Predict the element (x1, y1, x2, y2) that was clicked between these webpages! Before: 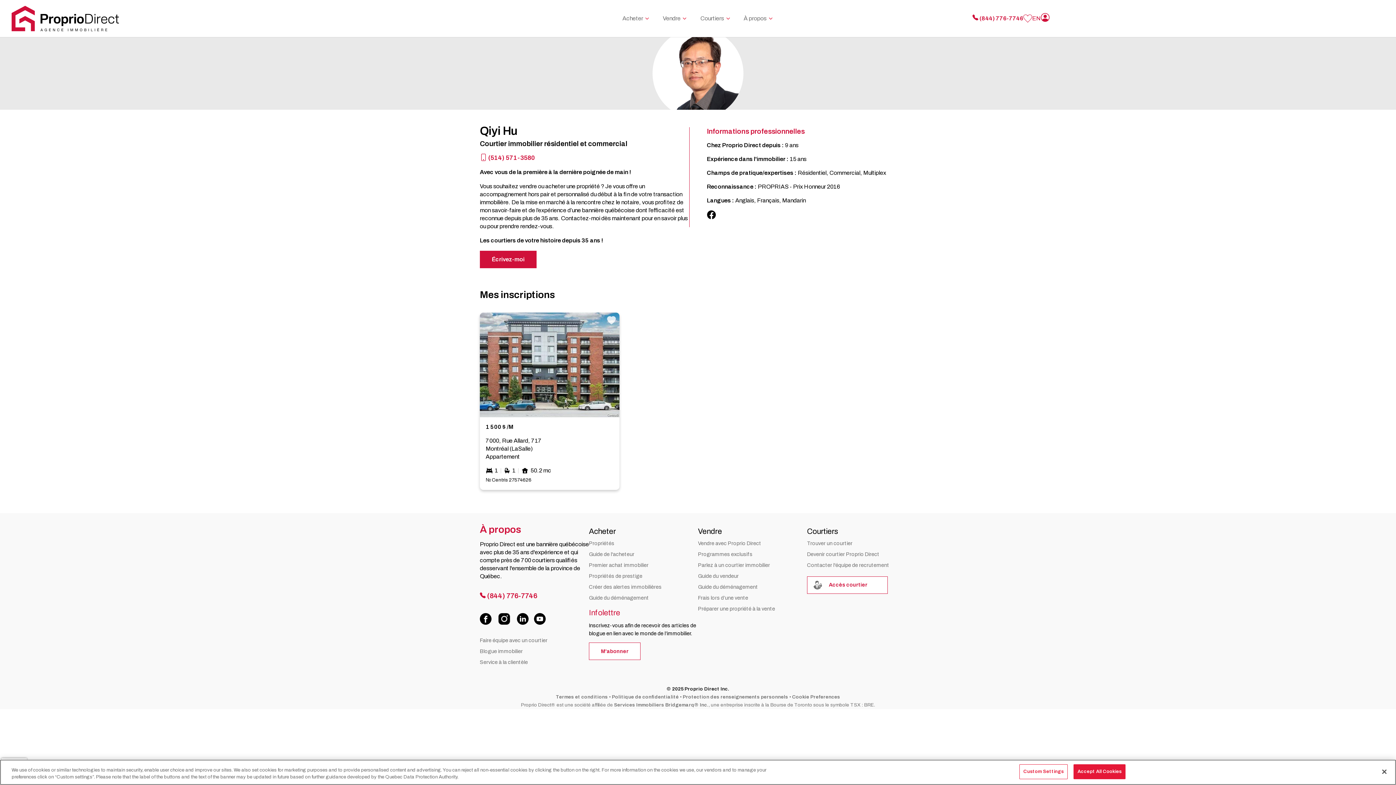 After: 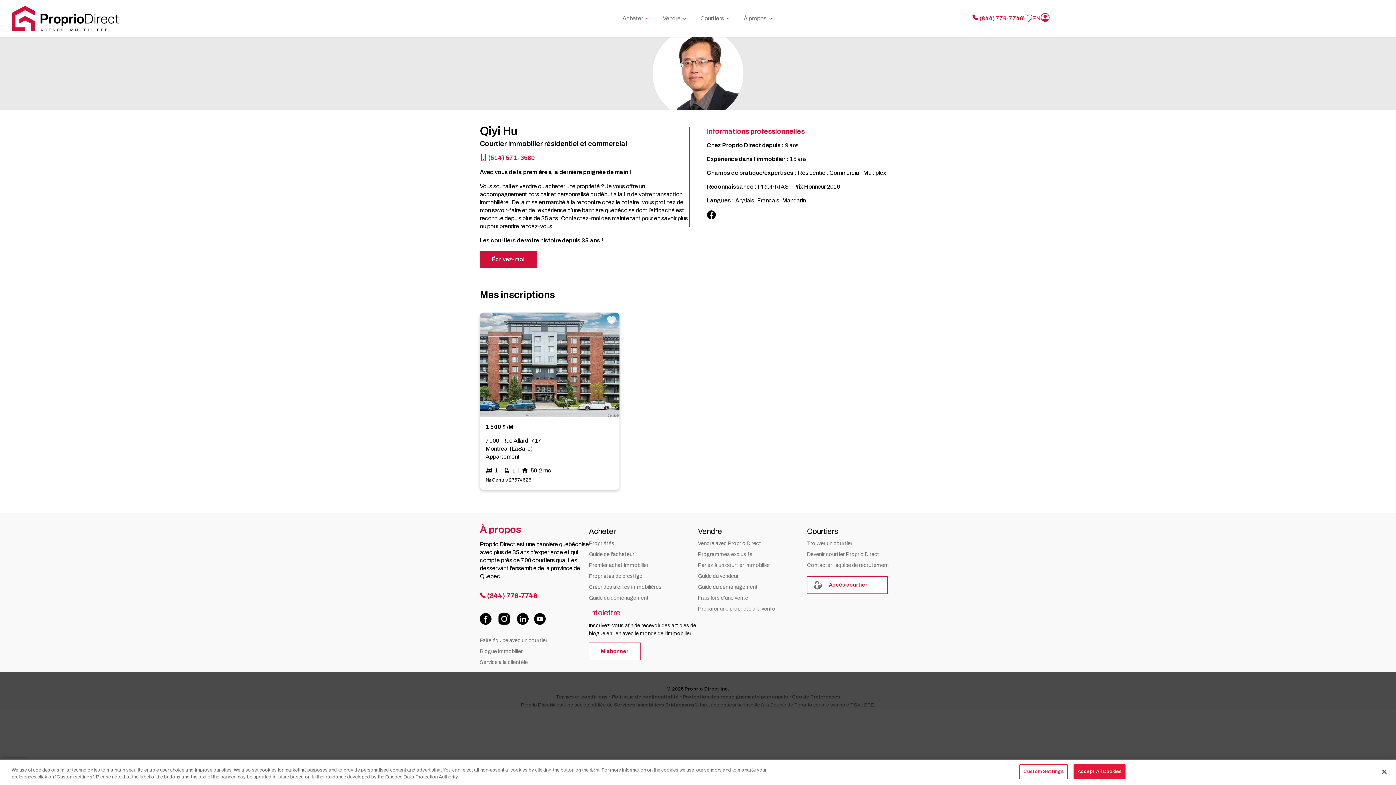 Action: label: Contacter l'équipe de recrutement bbox: (807, 559, 916, 570)